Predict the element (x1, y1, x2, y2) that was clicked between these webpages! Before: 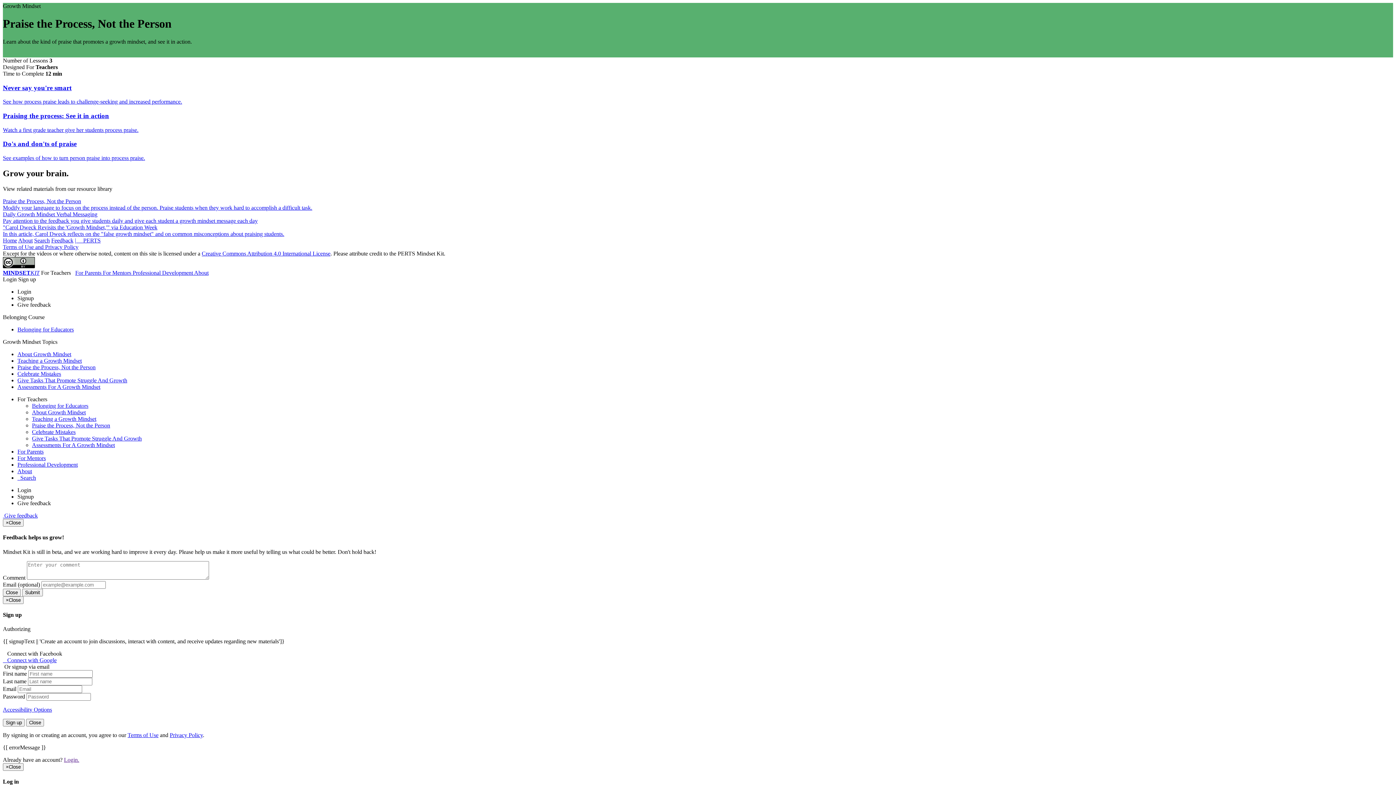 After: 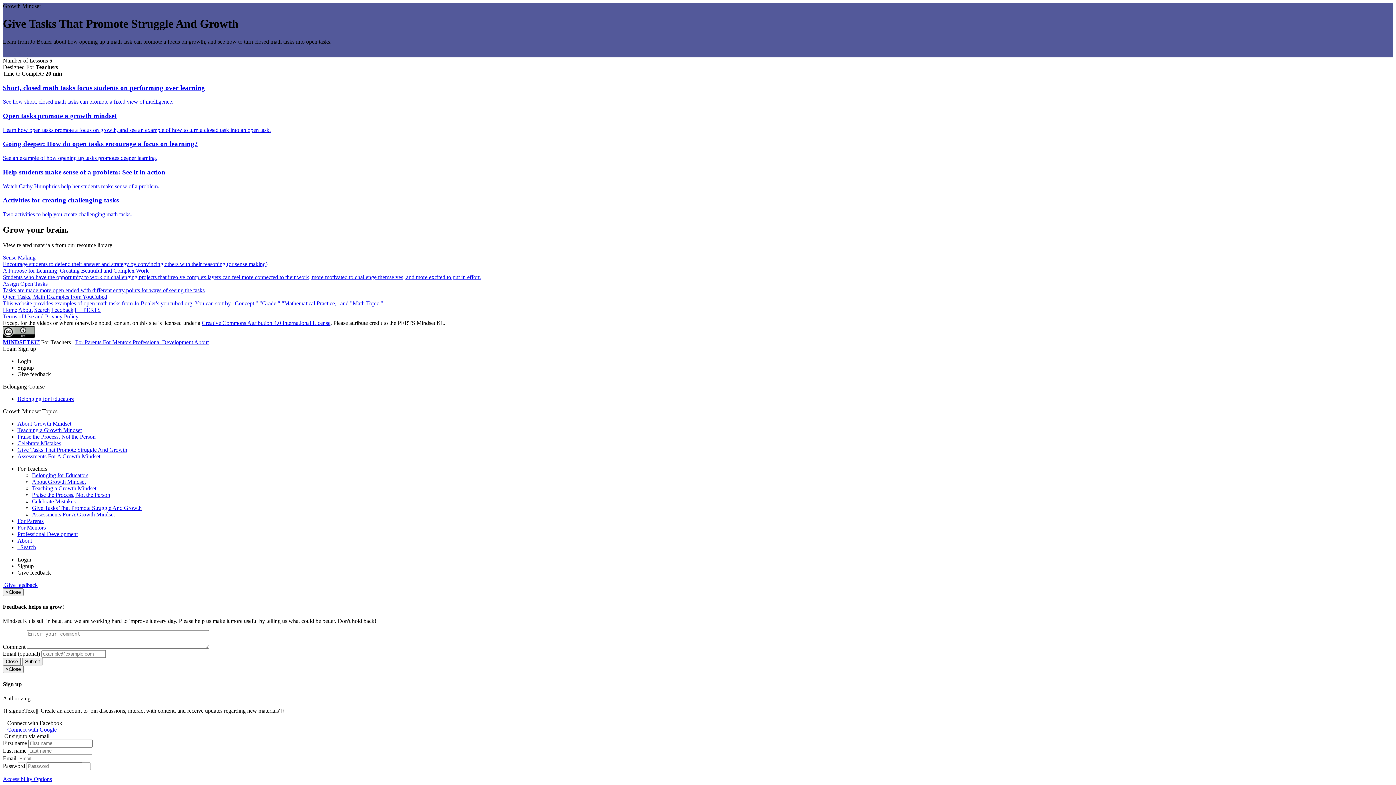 Action: label: Give Tasks That Promote Struggle And Growth bbox: (17, 377, 127, 383)